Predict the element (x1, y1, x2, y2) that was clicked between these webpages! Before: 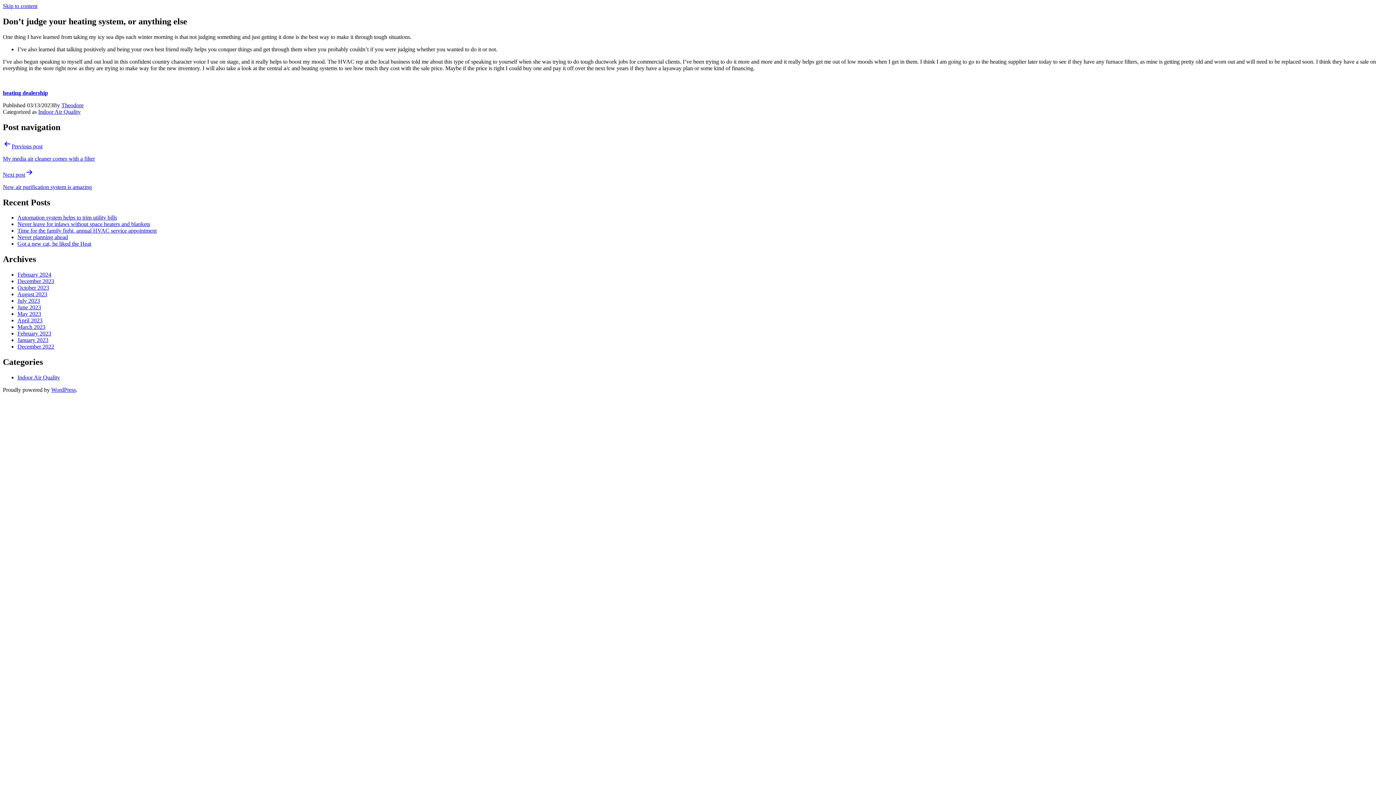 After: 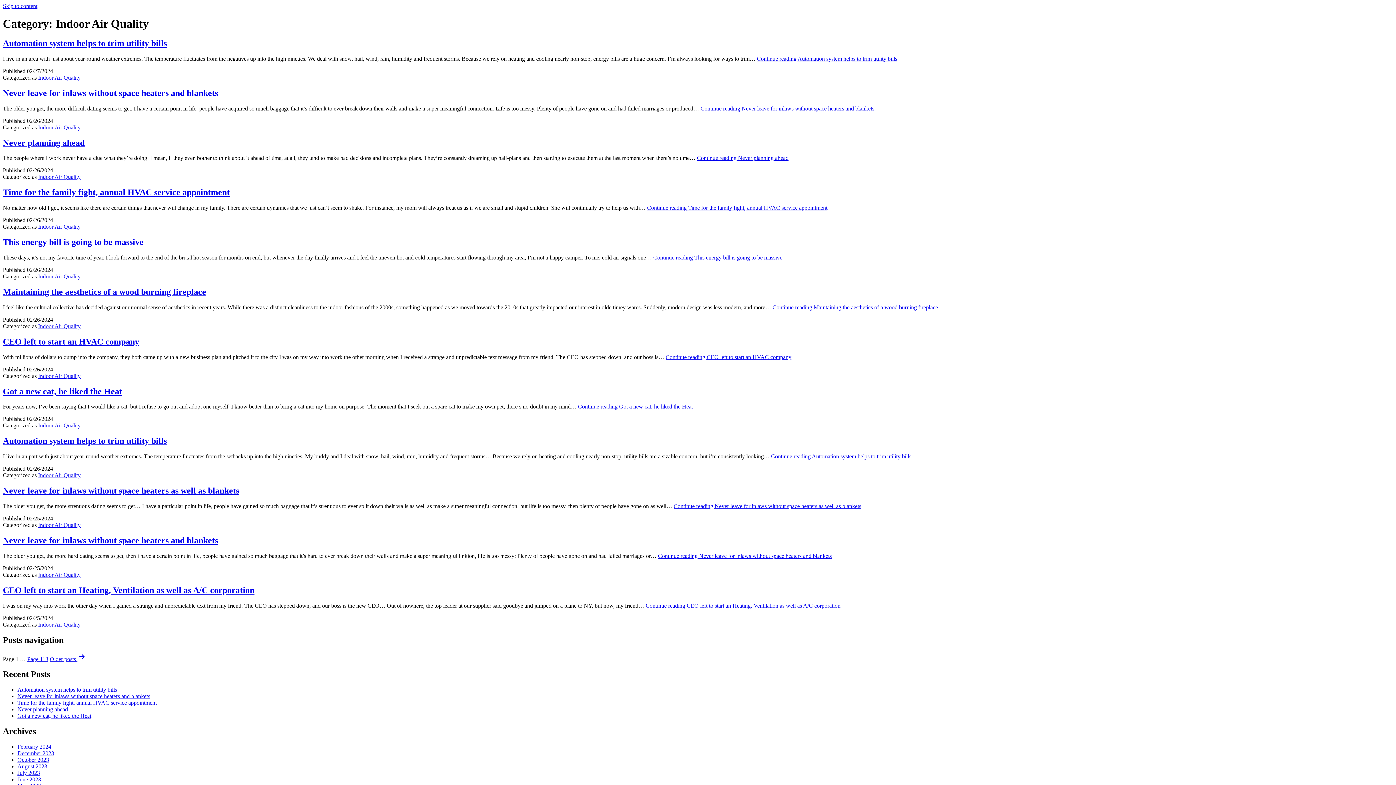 Action: label: Indoor Air Quality bbox: (38, 108, 80, 114)